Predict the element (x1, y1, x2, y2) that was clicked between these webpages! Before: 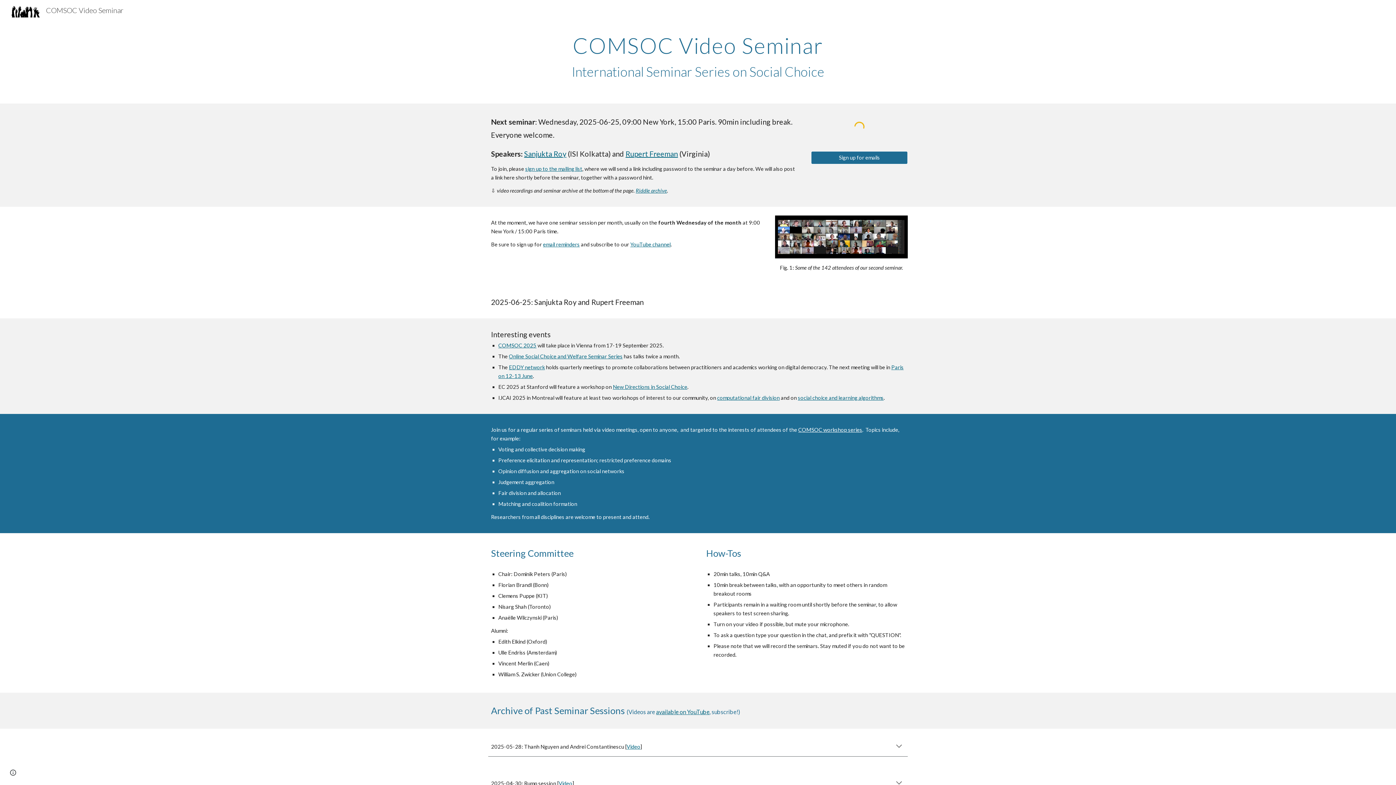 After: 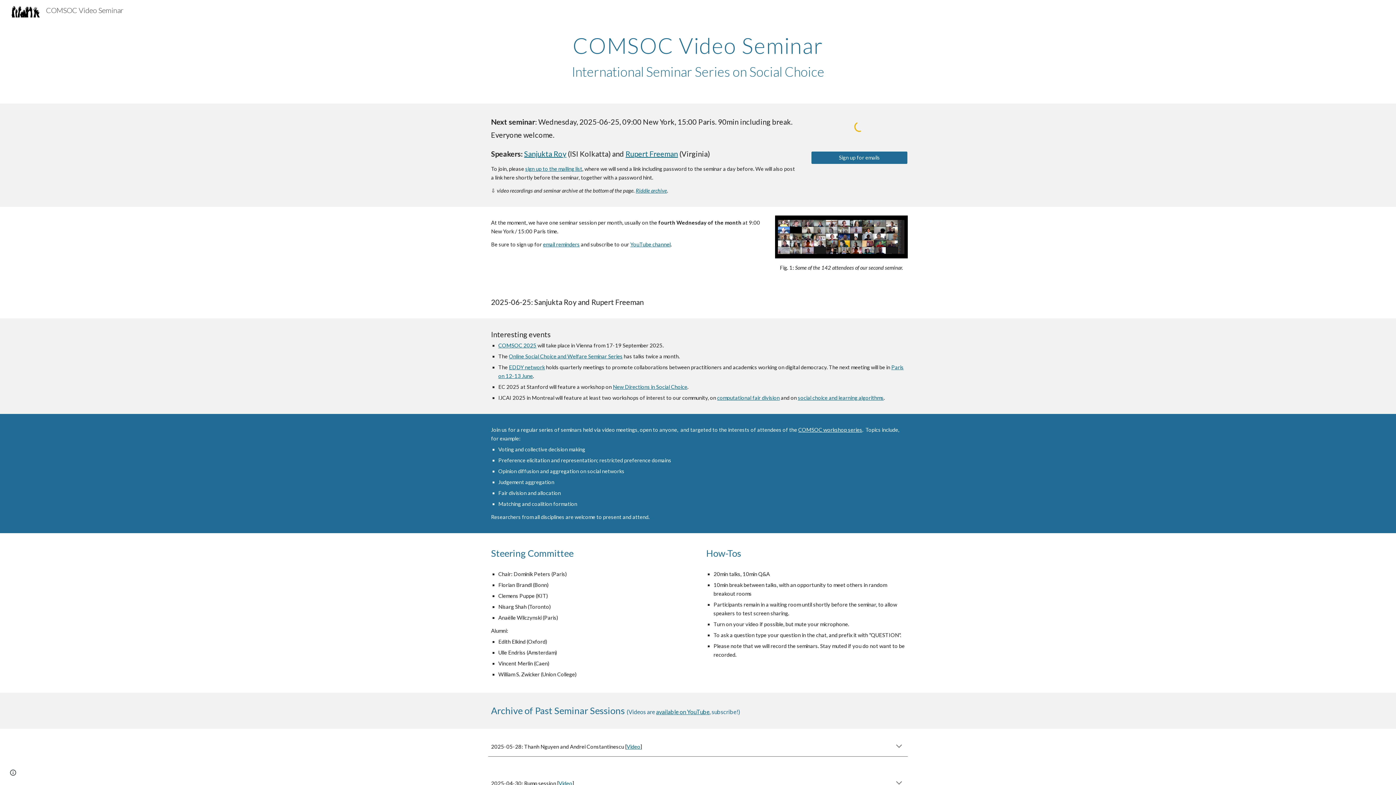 Action: bbox: (625, 149, 678, 158) label: Rupert Freeman